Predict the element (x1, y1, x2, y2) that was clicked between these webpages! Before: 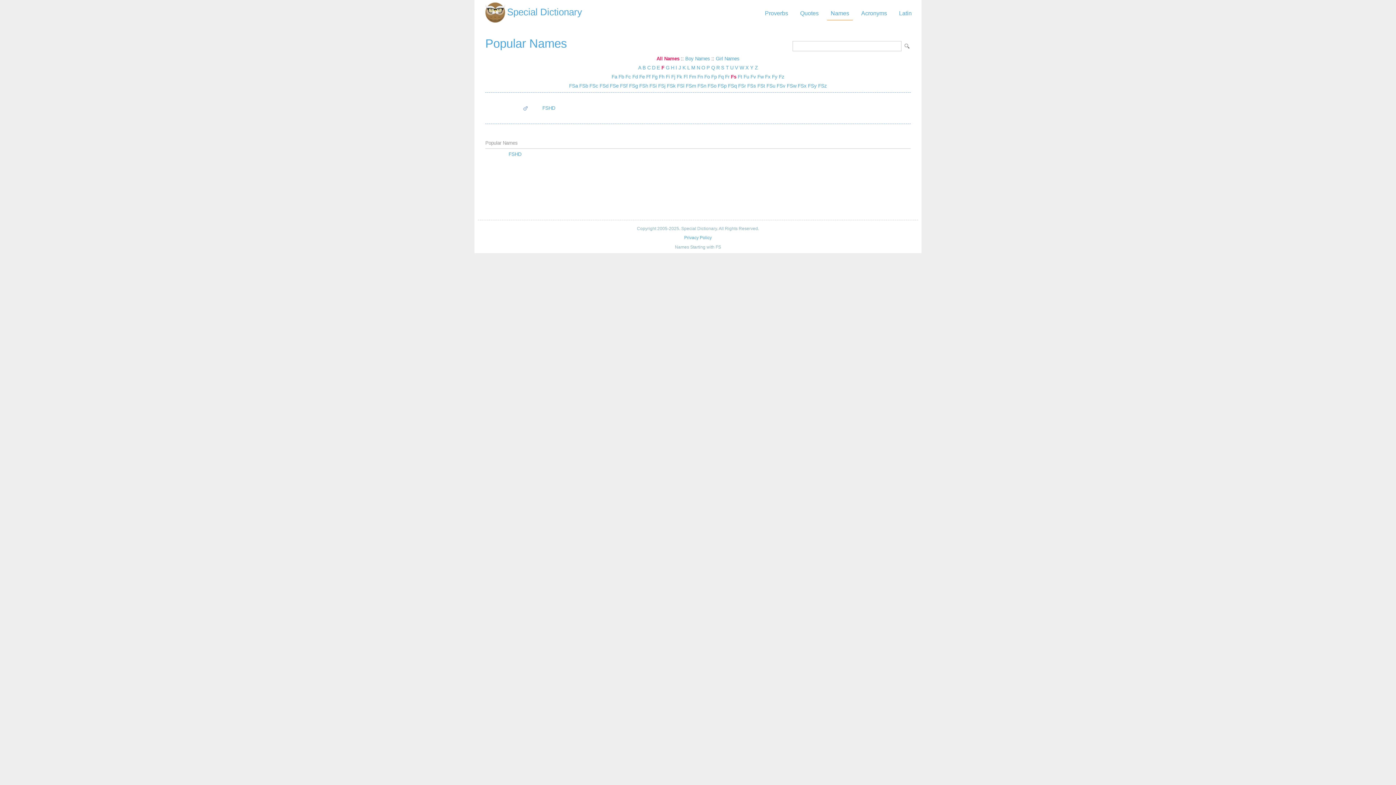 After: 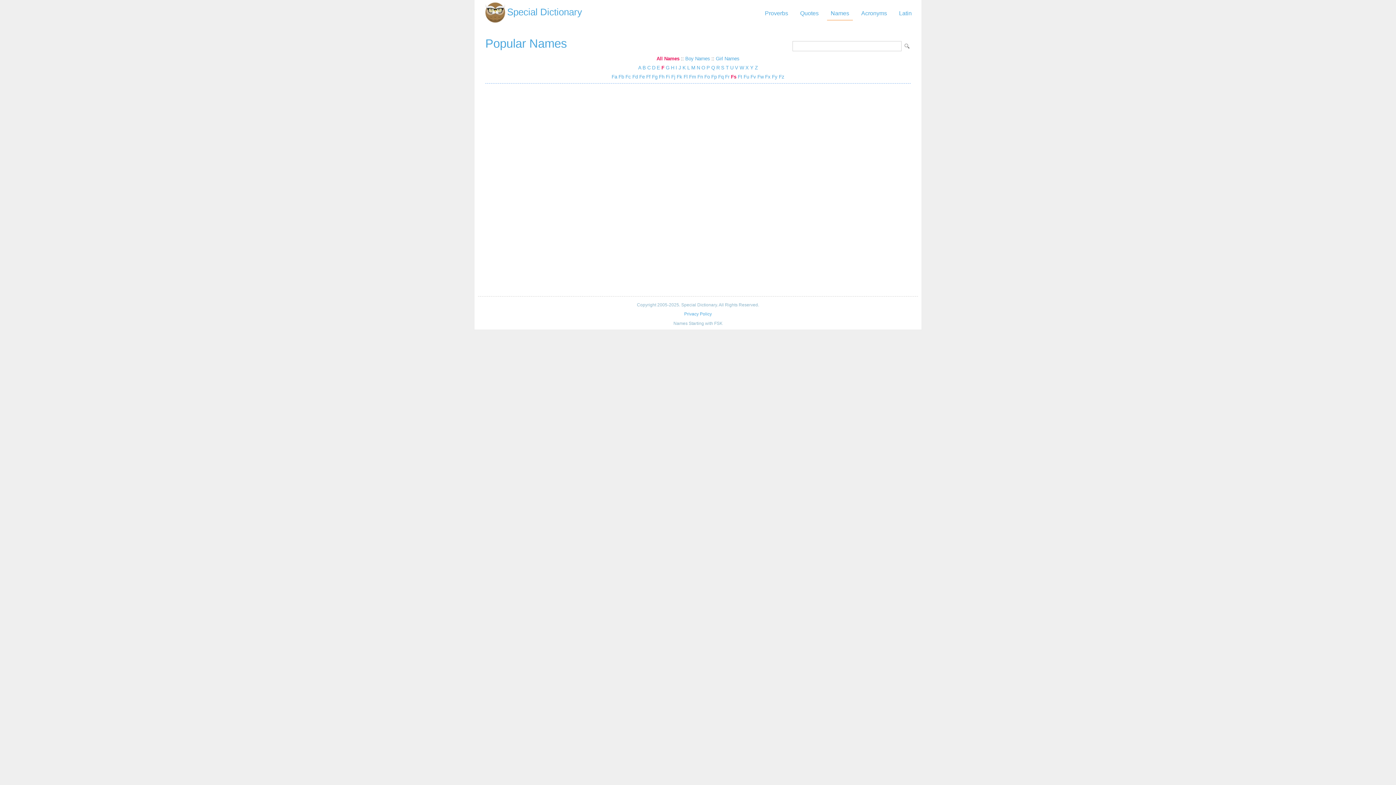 Action: label:  FSk bbox: (665, 83, 675, 88)